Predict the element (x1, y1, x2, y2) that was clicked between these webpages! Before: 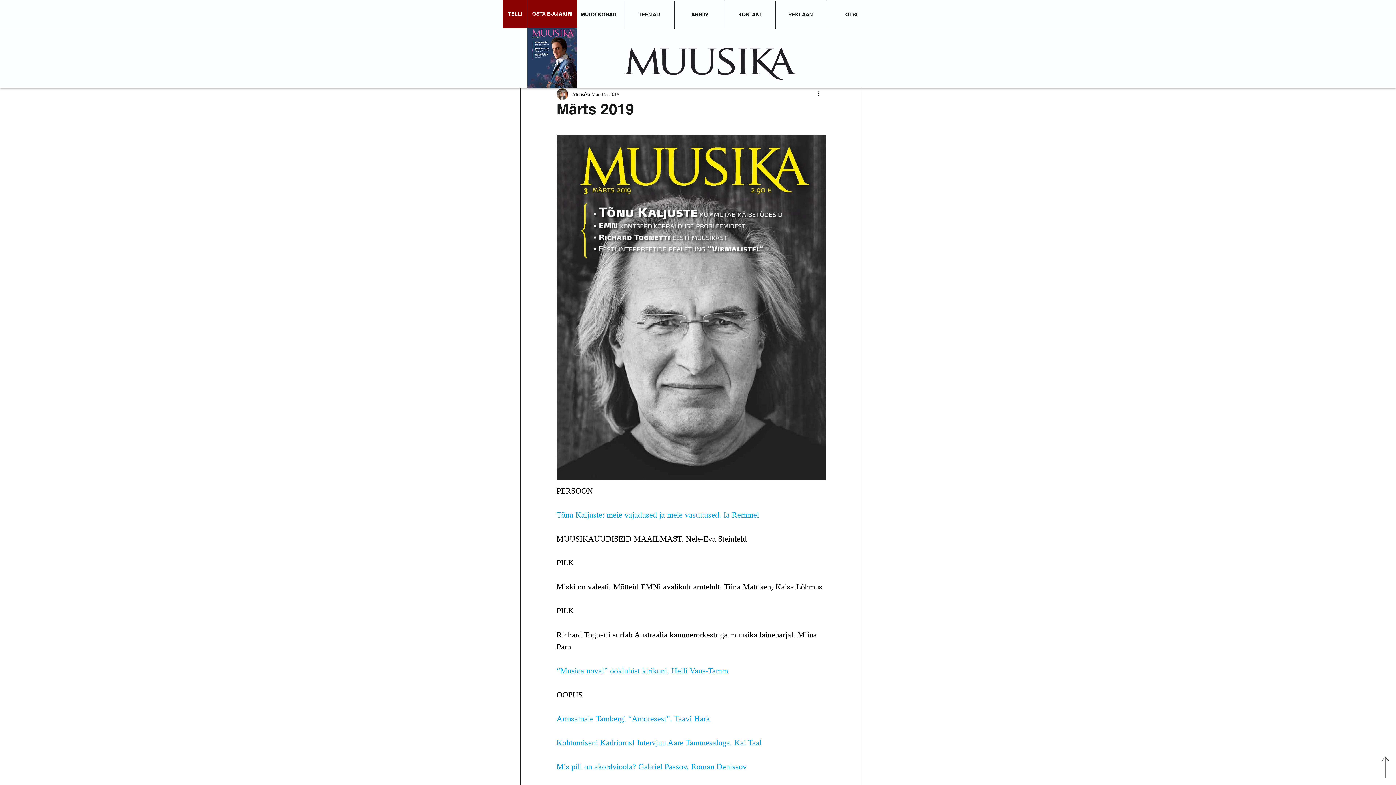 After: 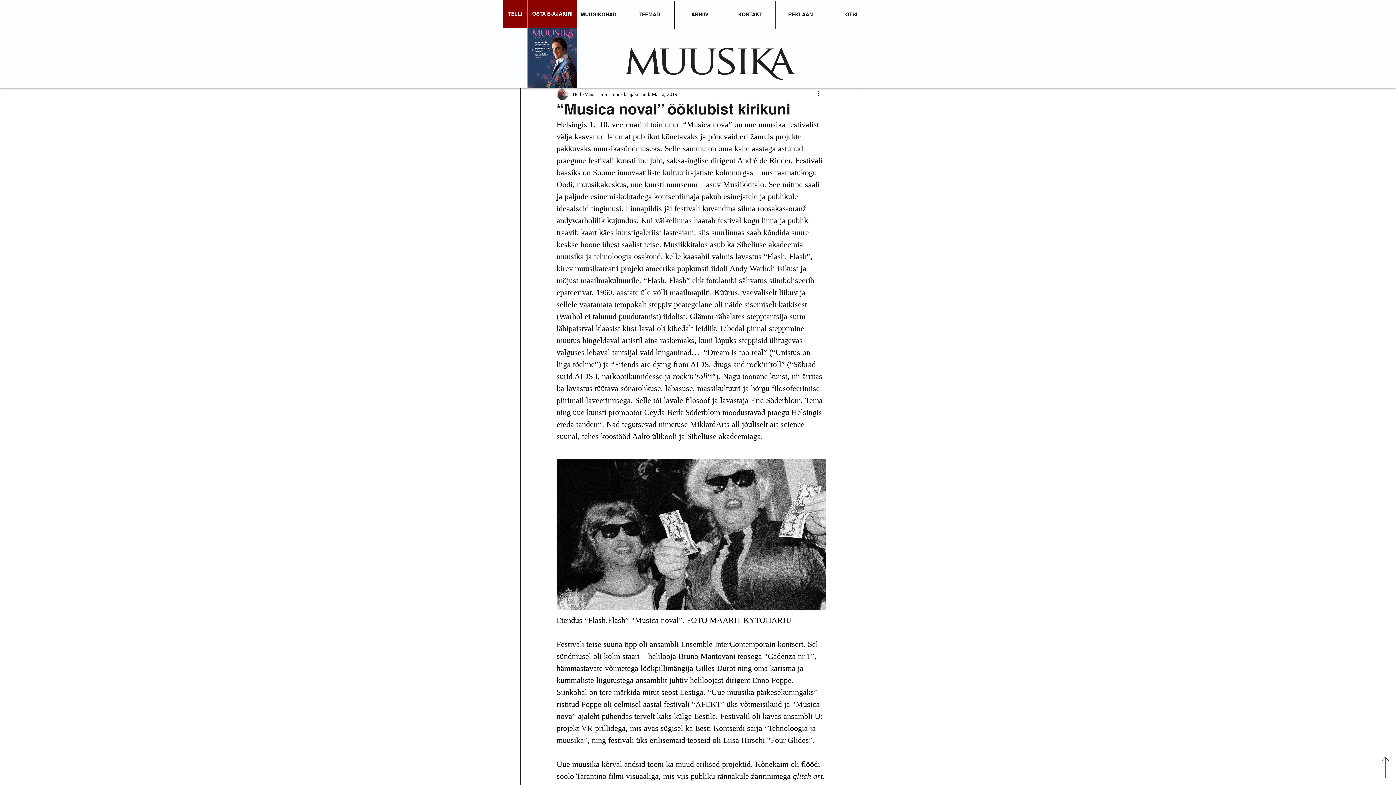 Action: label: “Musica noval” ööklubist kirikuni. Heili Vaus-Tamm bbox: (556, 666, 728, 675)